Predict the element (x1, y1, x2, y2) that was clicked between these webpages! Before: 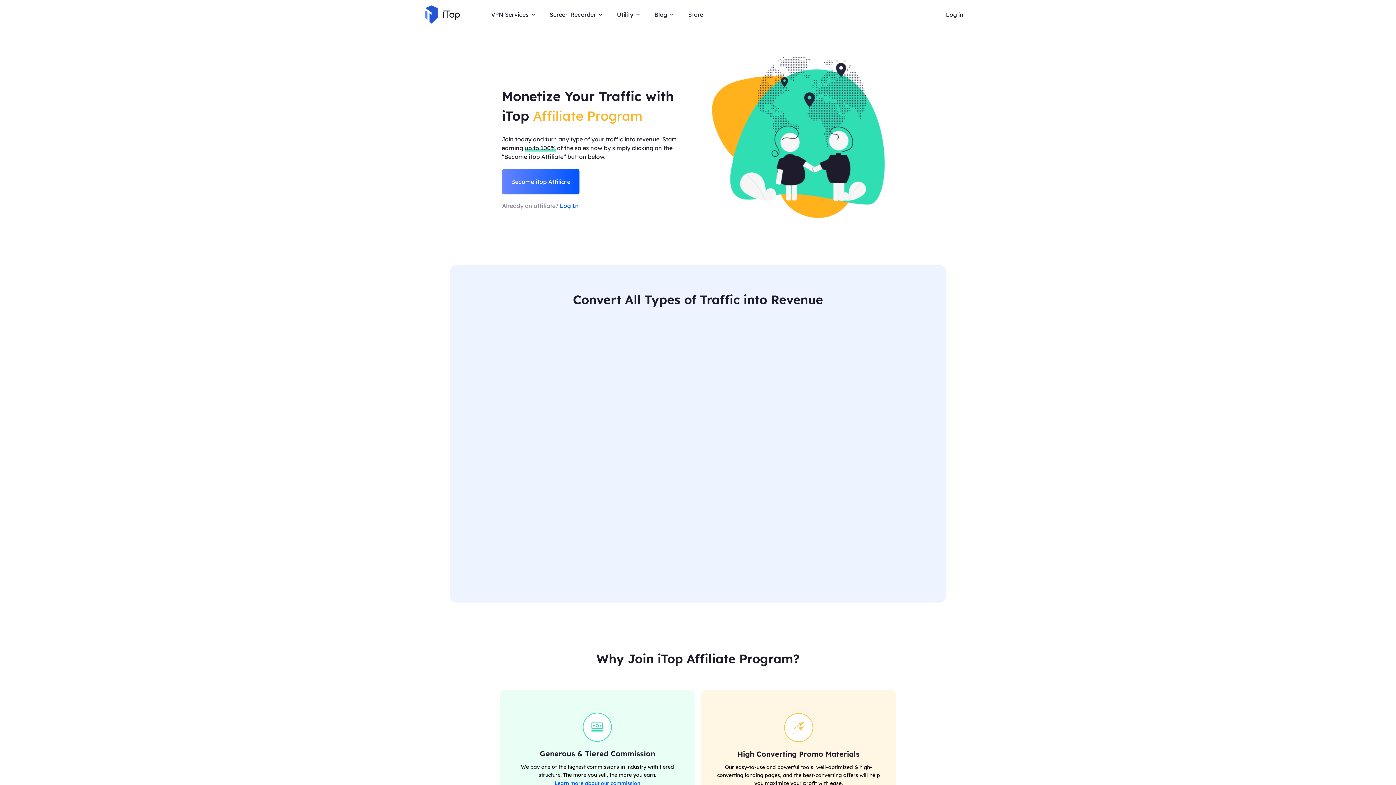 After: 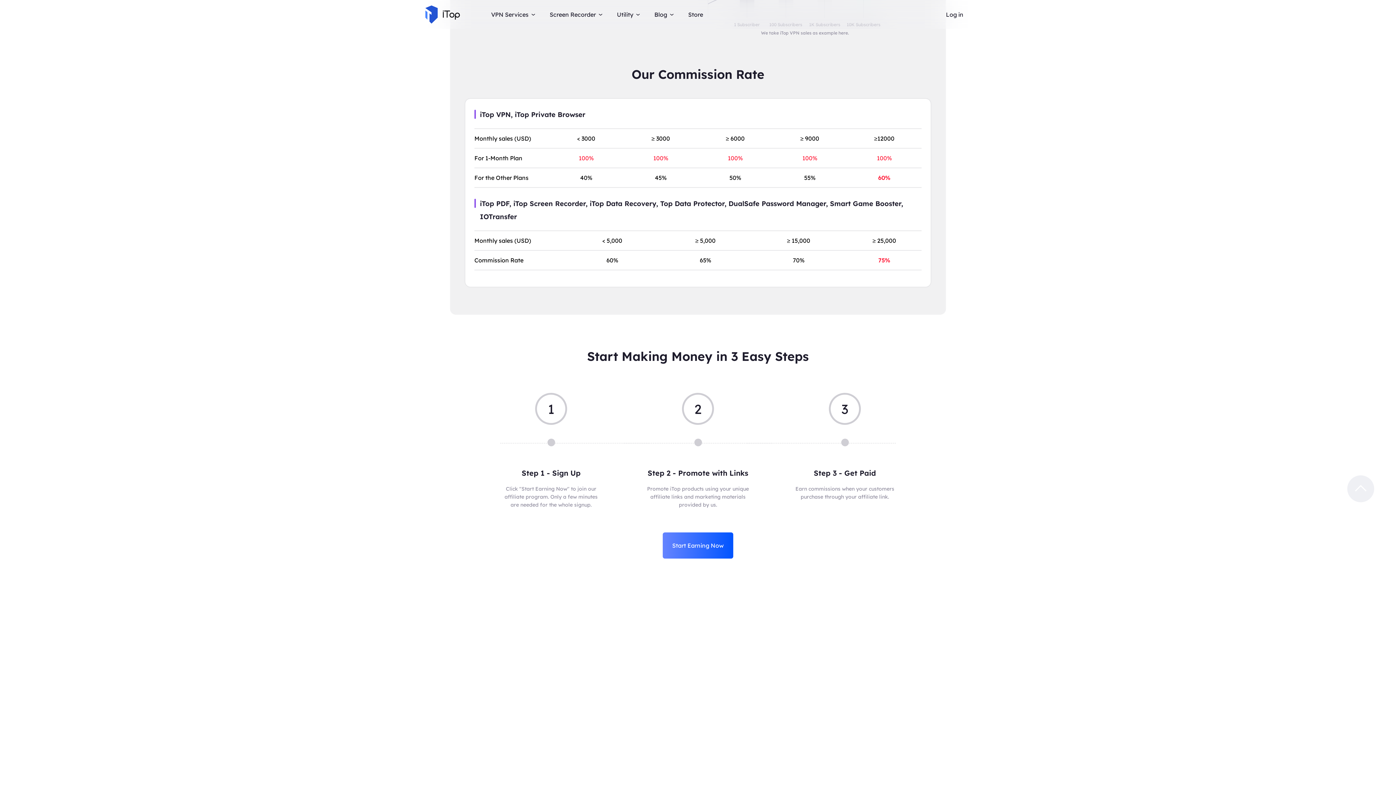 Action: bbox: (554, 779, 640, 788) label: Learn more about our commission